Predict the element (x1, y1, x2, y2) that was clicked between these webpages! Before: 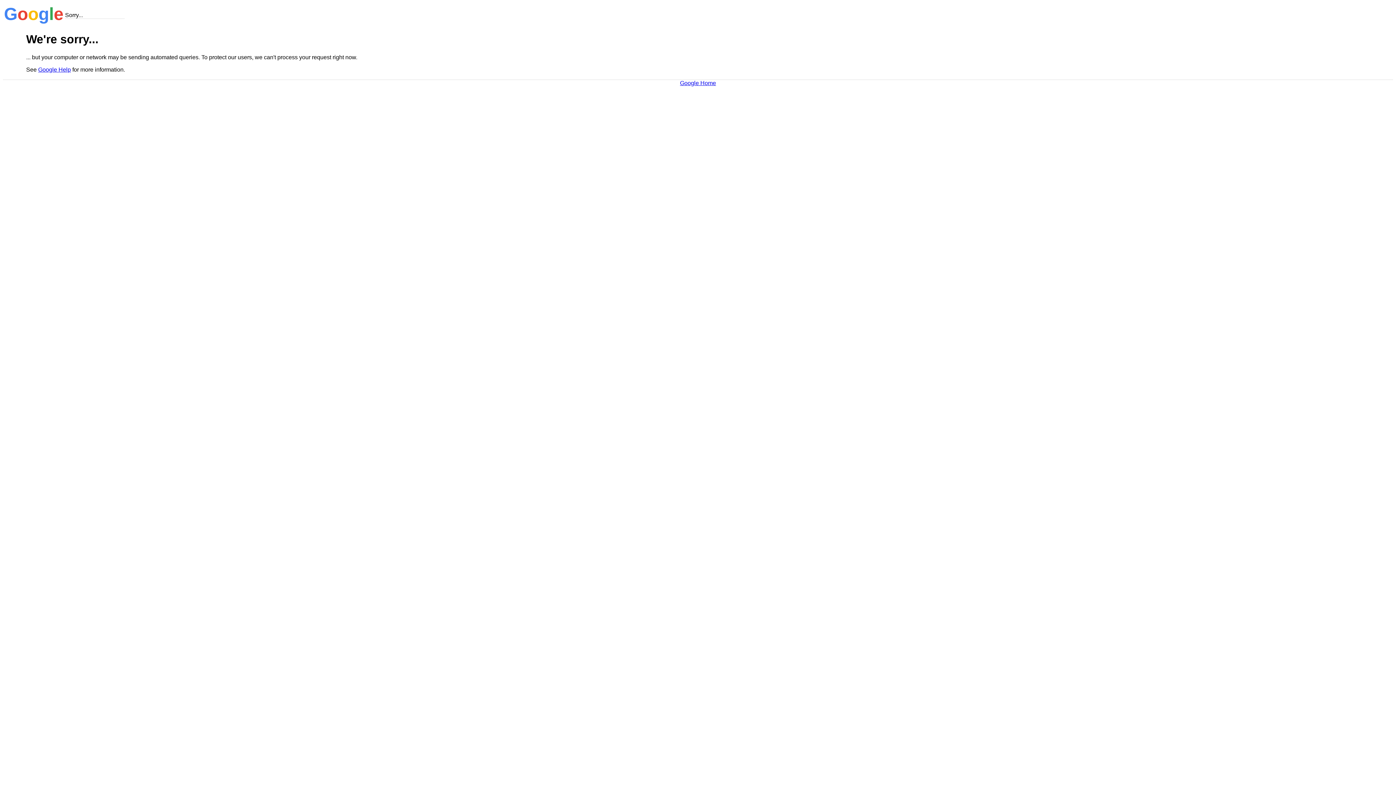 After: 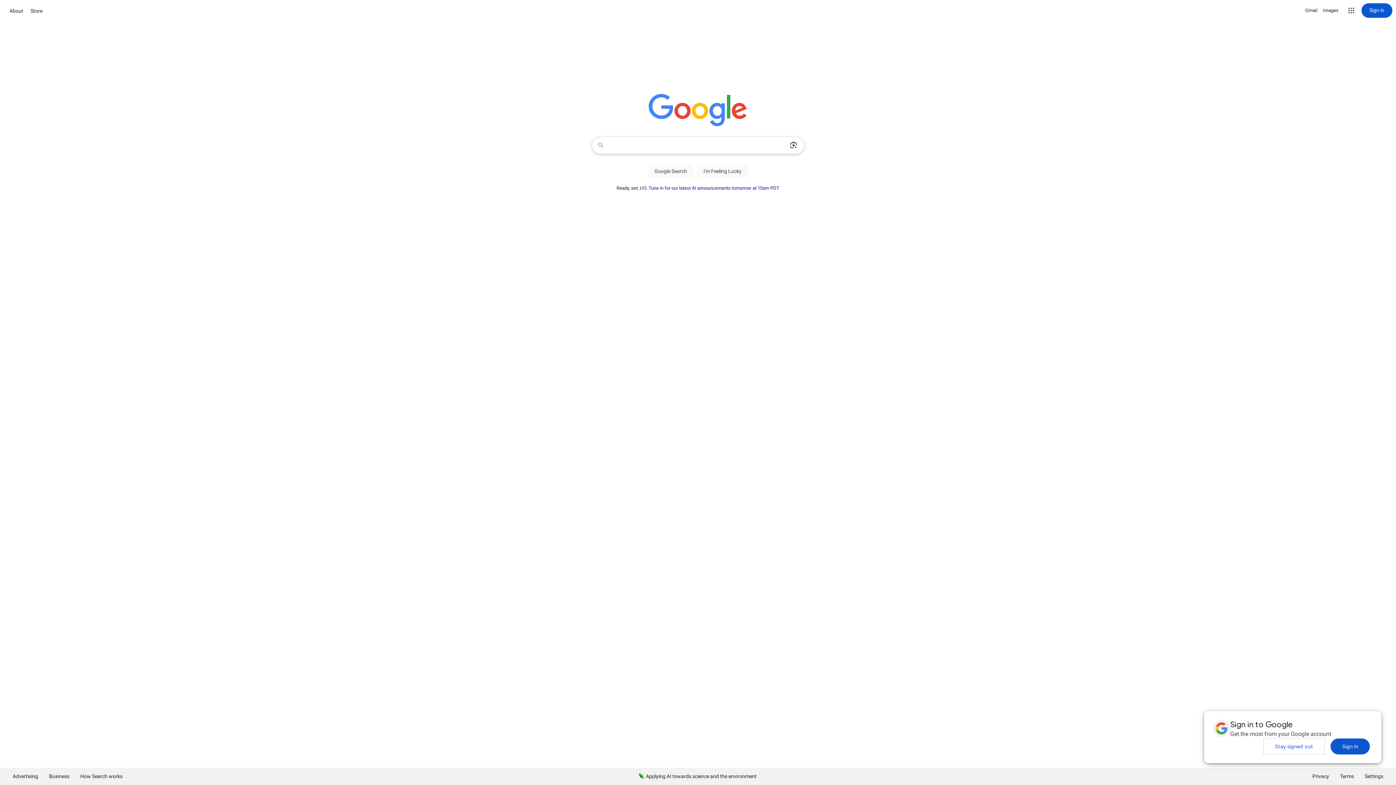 Action: bbox: (680, 79, 716, 86) label: Google Home